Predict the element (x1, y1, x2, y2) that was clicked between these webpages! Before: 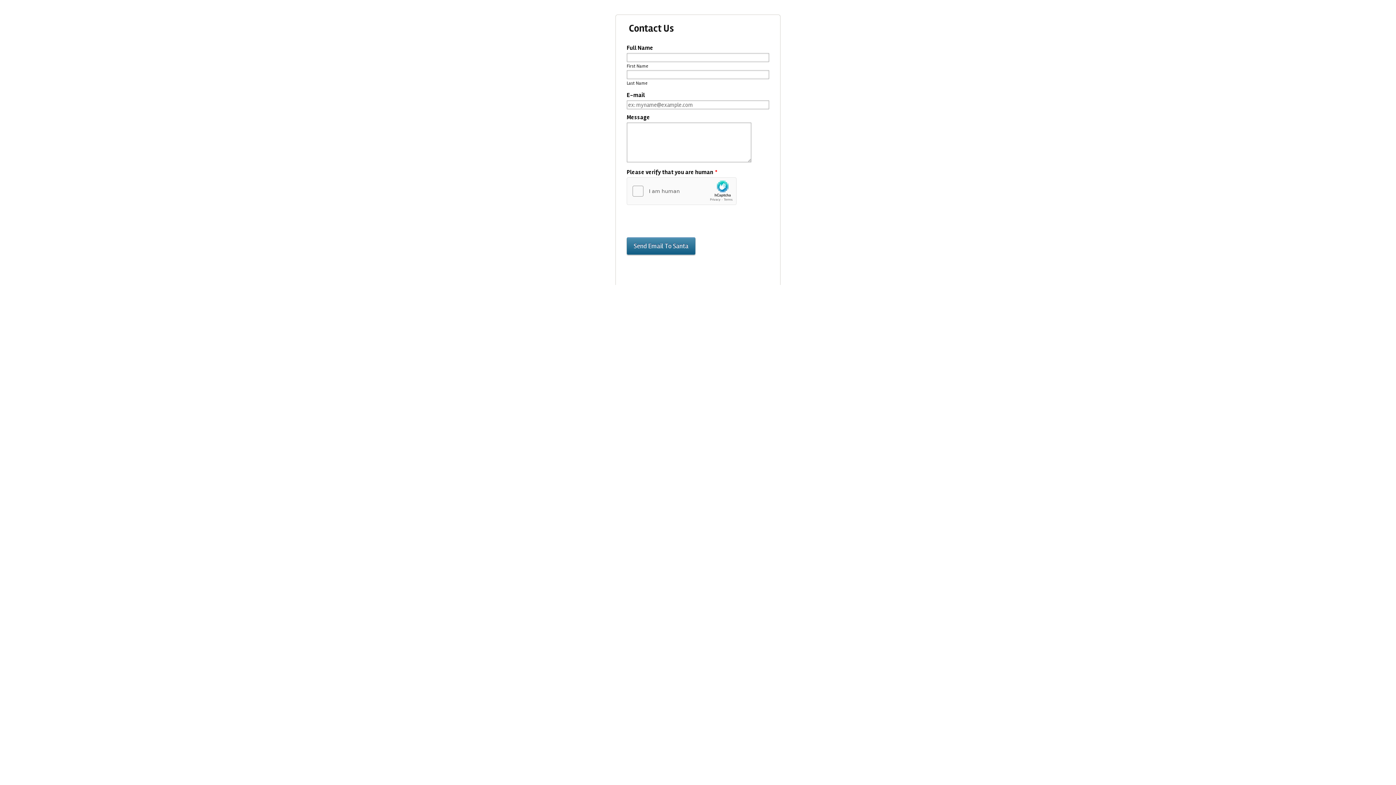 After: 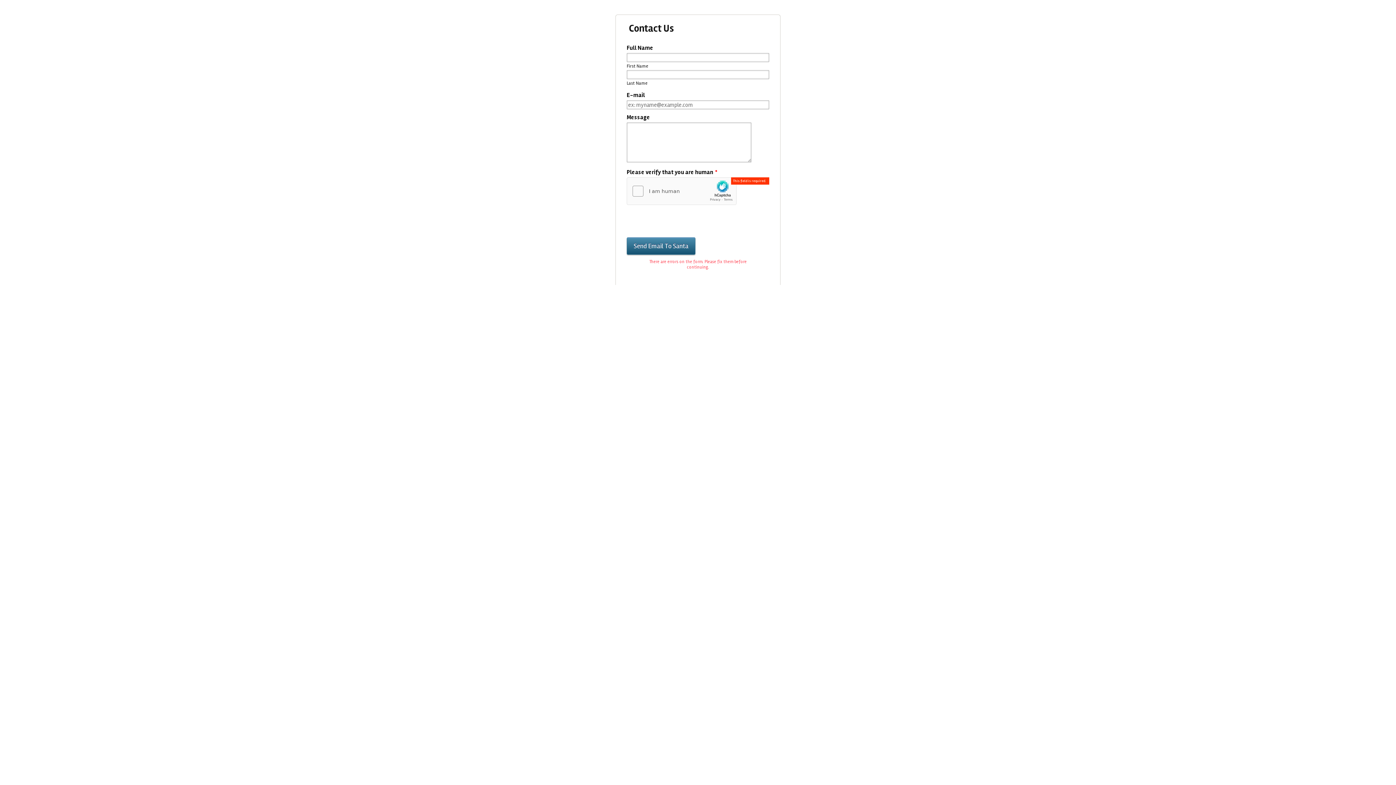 Action: bbox: (626, 237, 695, 254) label: Send Email To Santa